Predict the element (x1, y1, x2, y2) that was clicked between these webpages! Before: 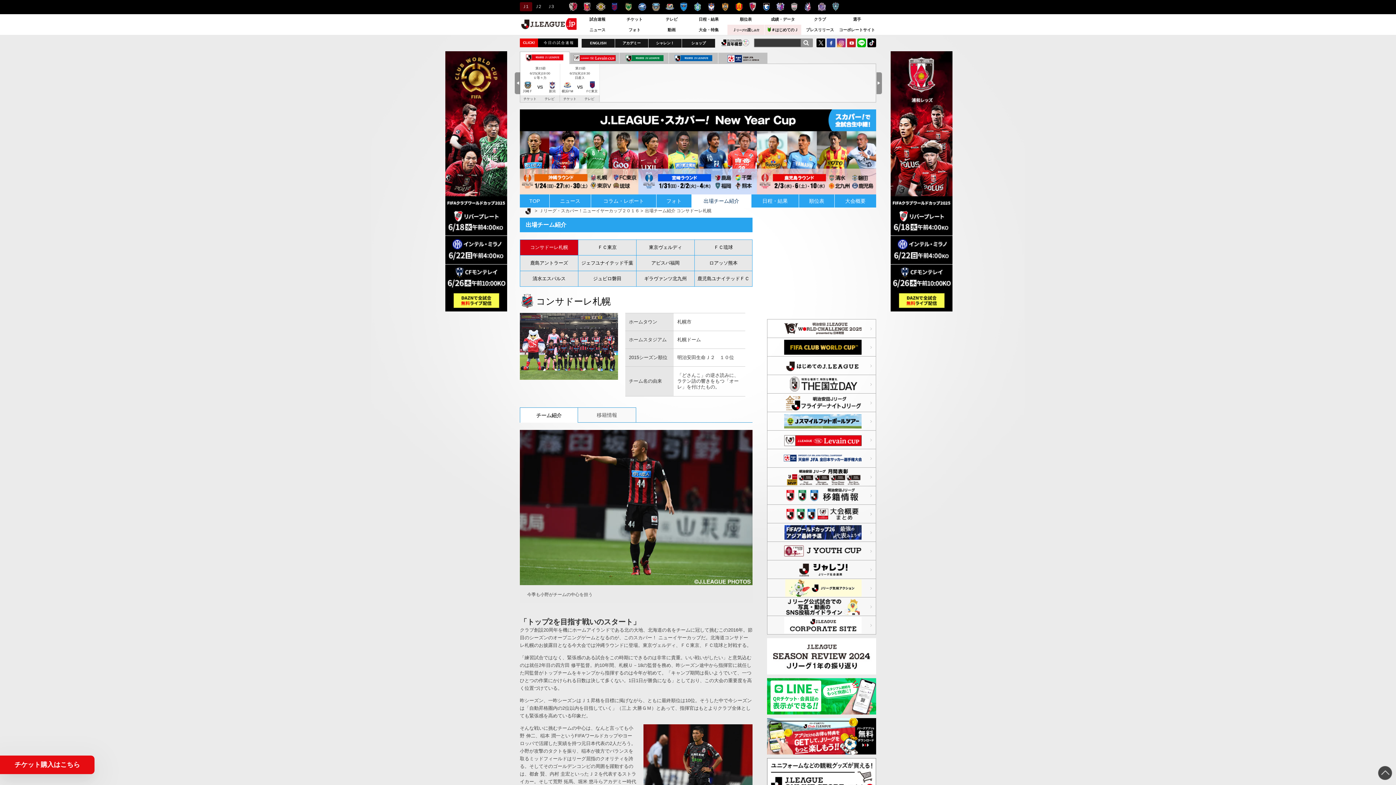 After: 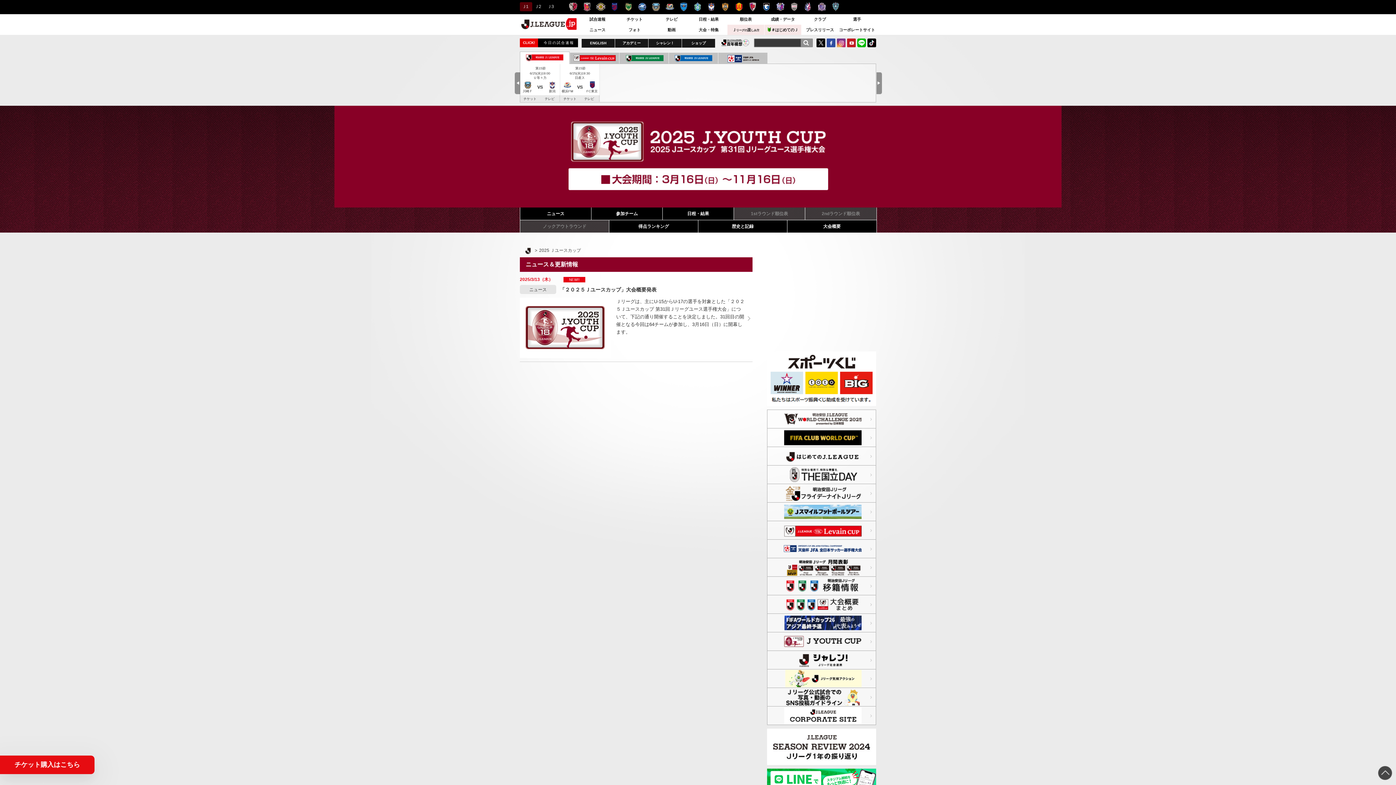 Action: label: ２０２５Ｊユースカップ bbox: (767, 542, 876, 560)